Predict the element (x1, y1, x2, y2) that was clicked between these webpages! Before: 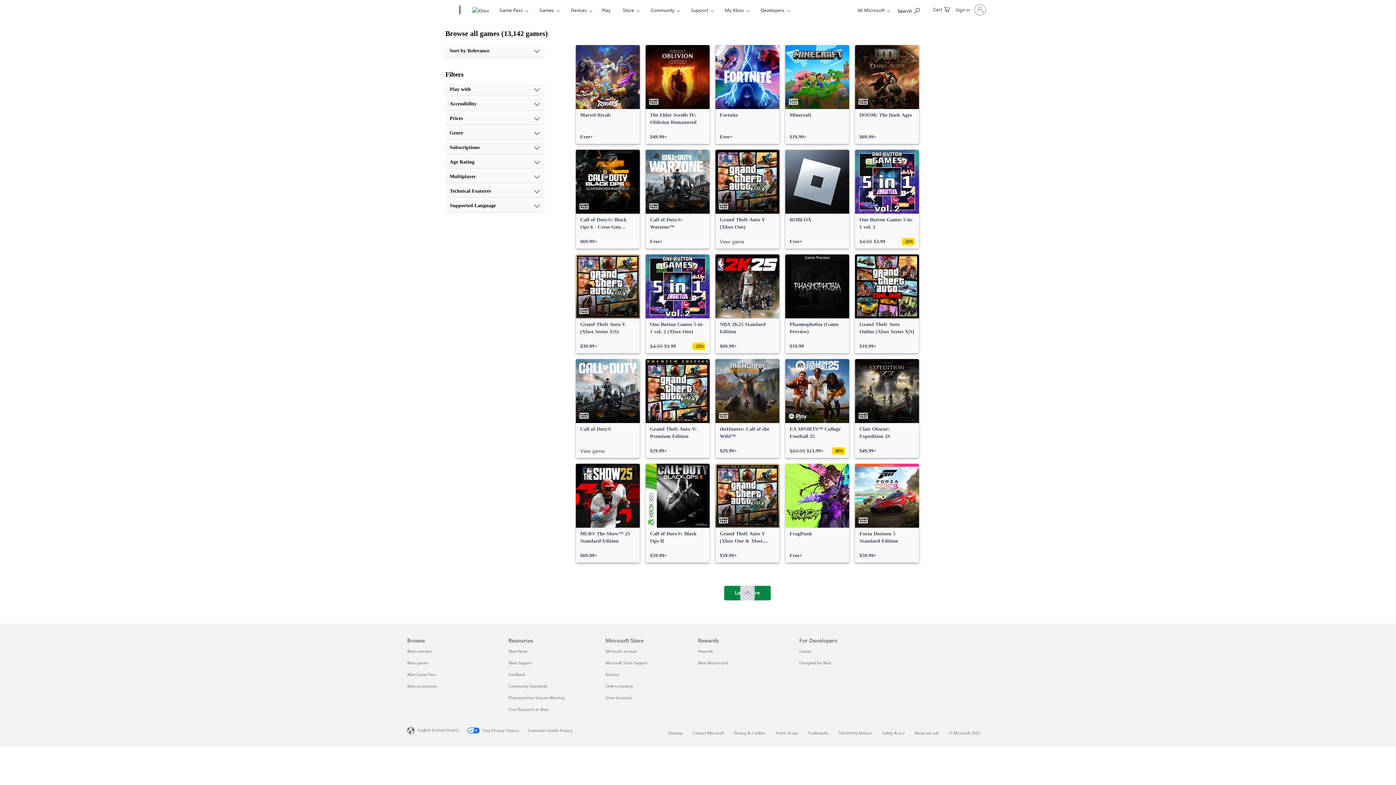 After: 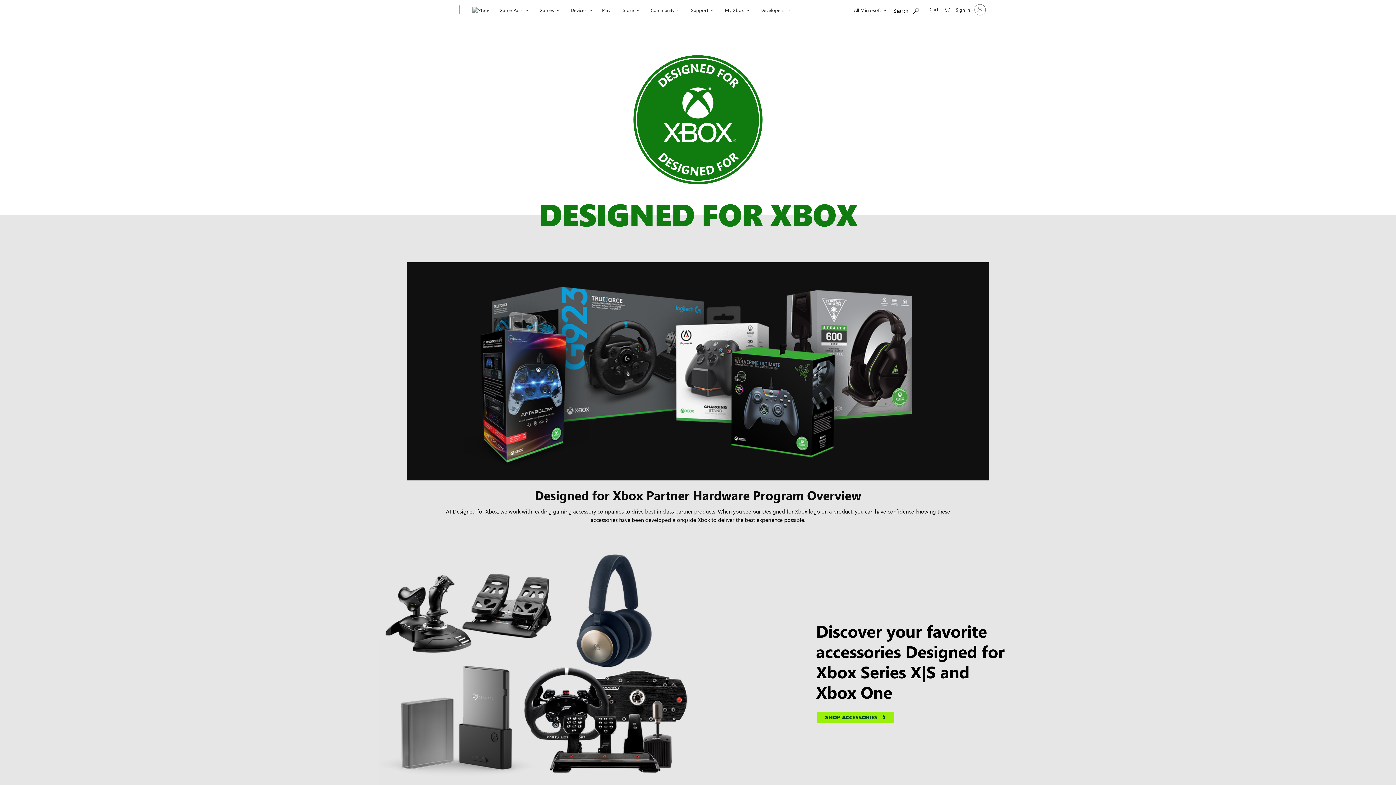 Action: label: Designed for Xbox For Developers bbox: (799, 660, 831, 665)